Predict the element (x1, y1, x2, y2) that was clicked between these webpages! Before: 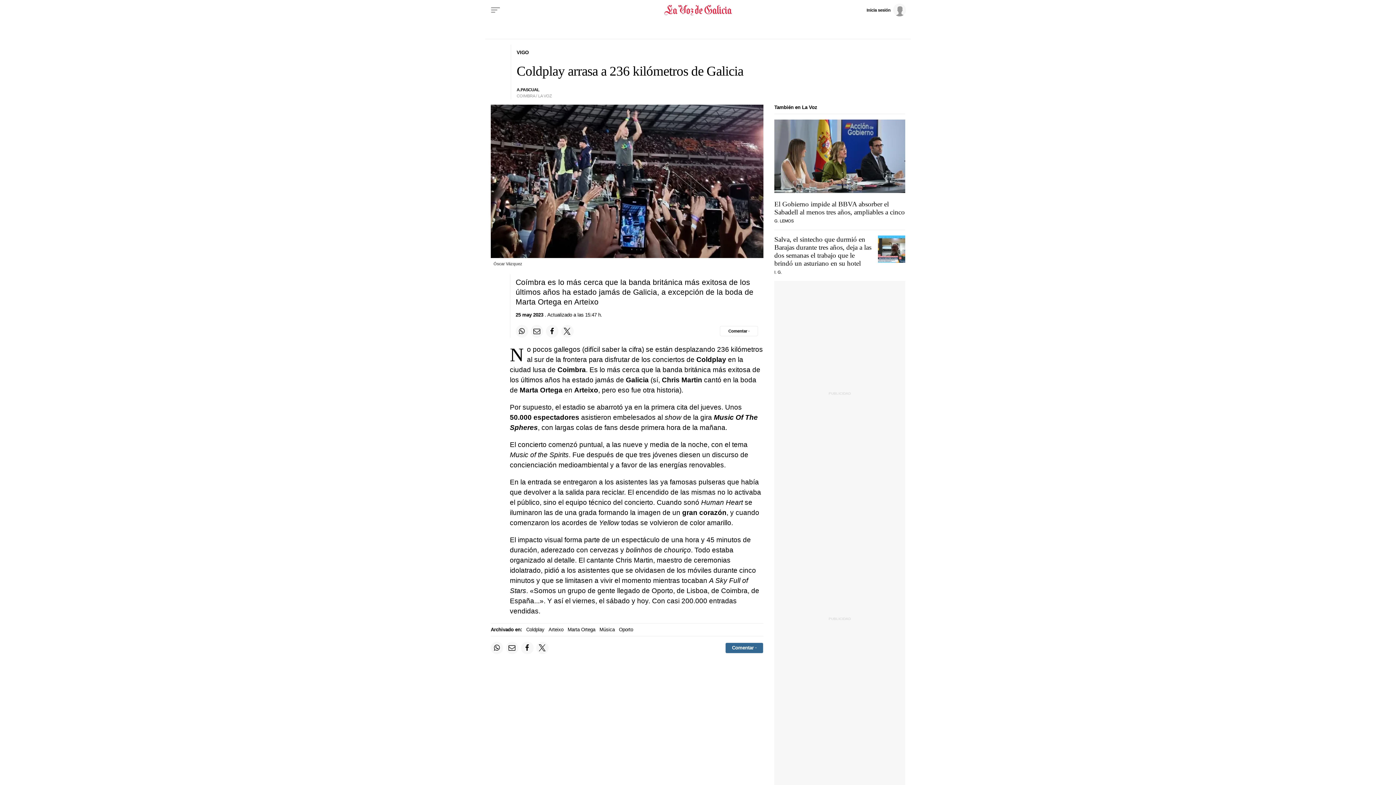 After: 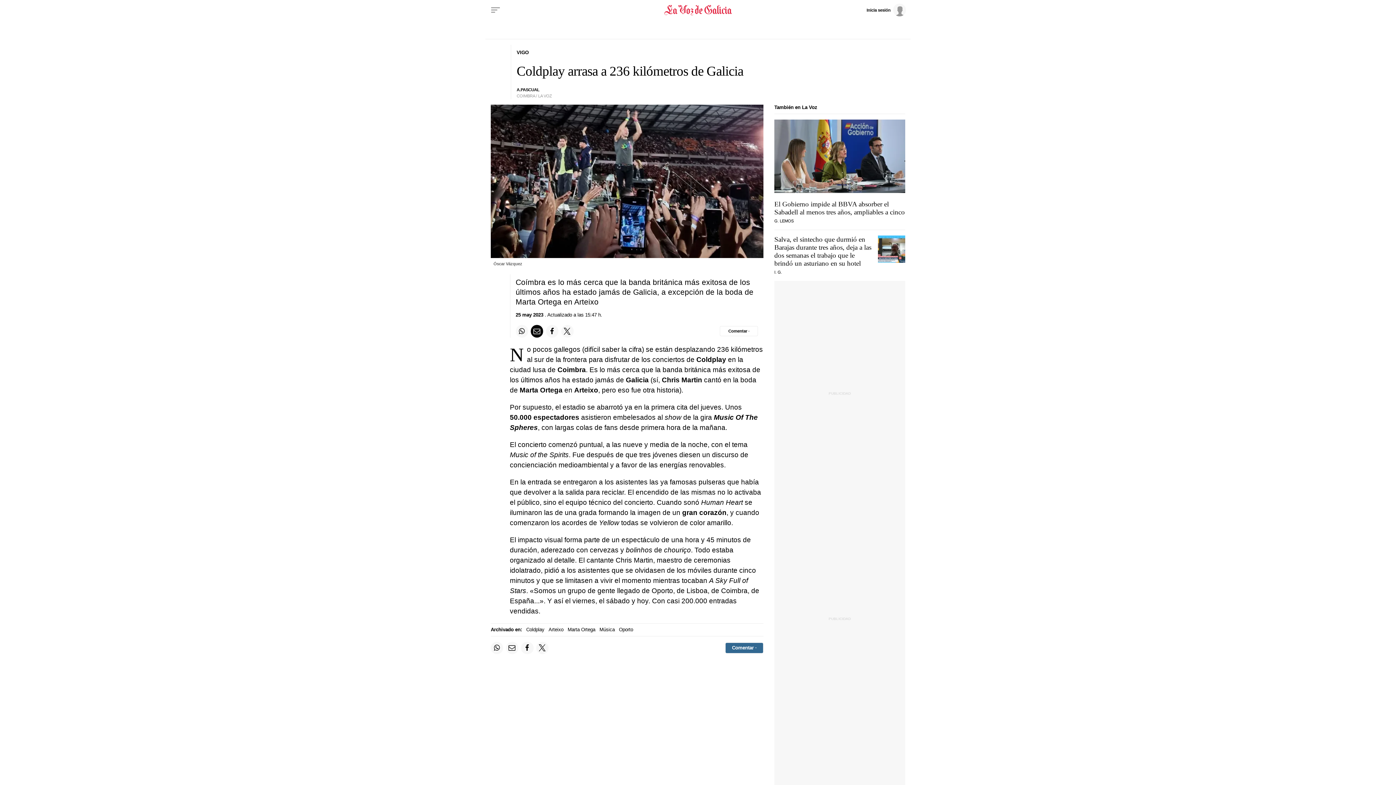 Action: label: Compartir por email bbox: (530, 325, 543, 337)